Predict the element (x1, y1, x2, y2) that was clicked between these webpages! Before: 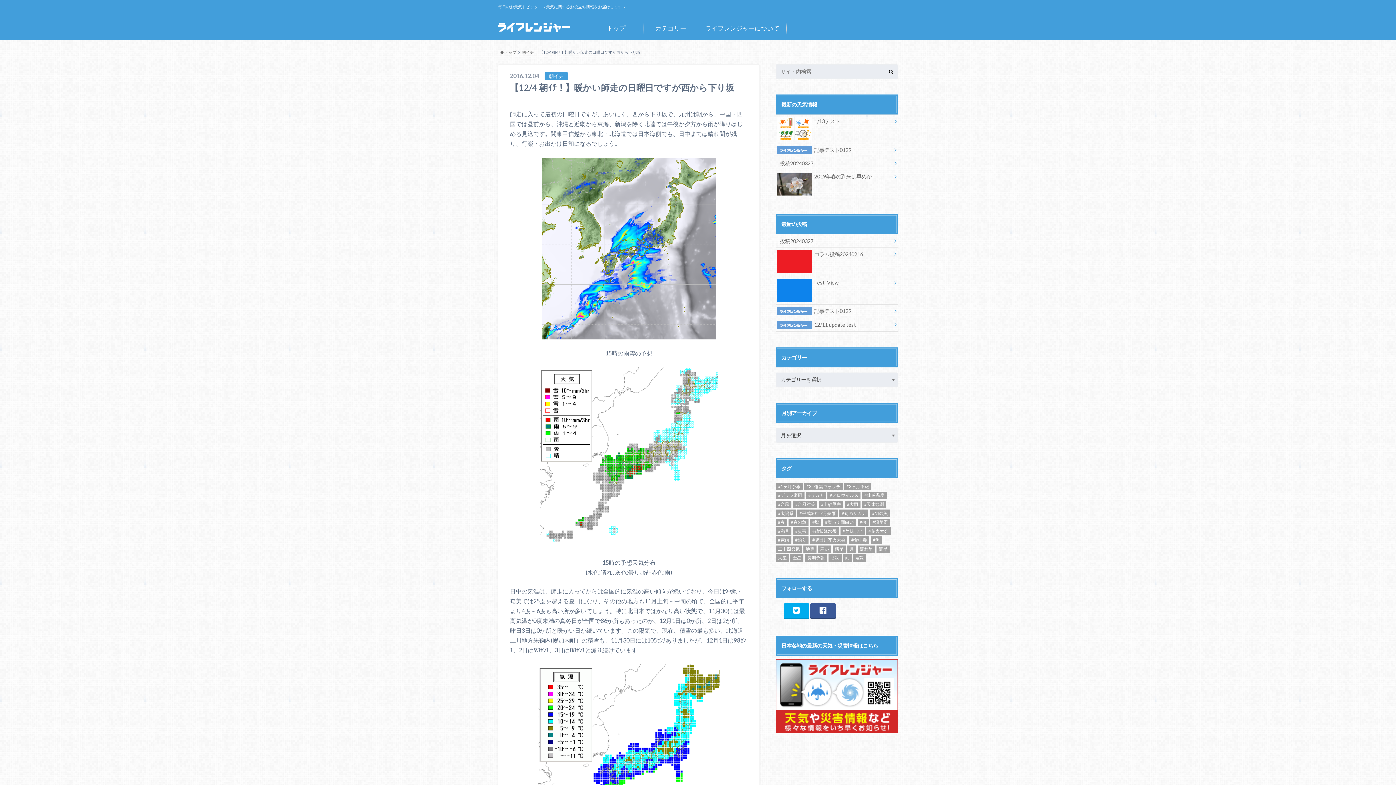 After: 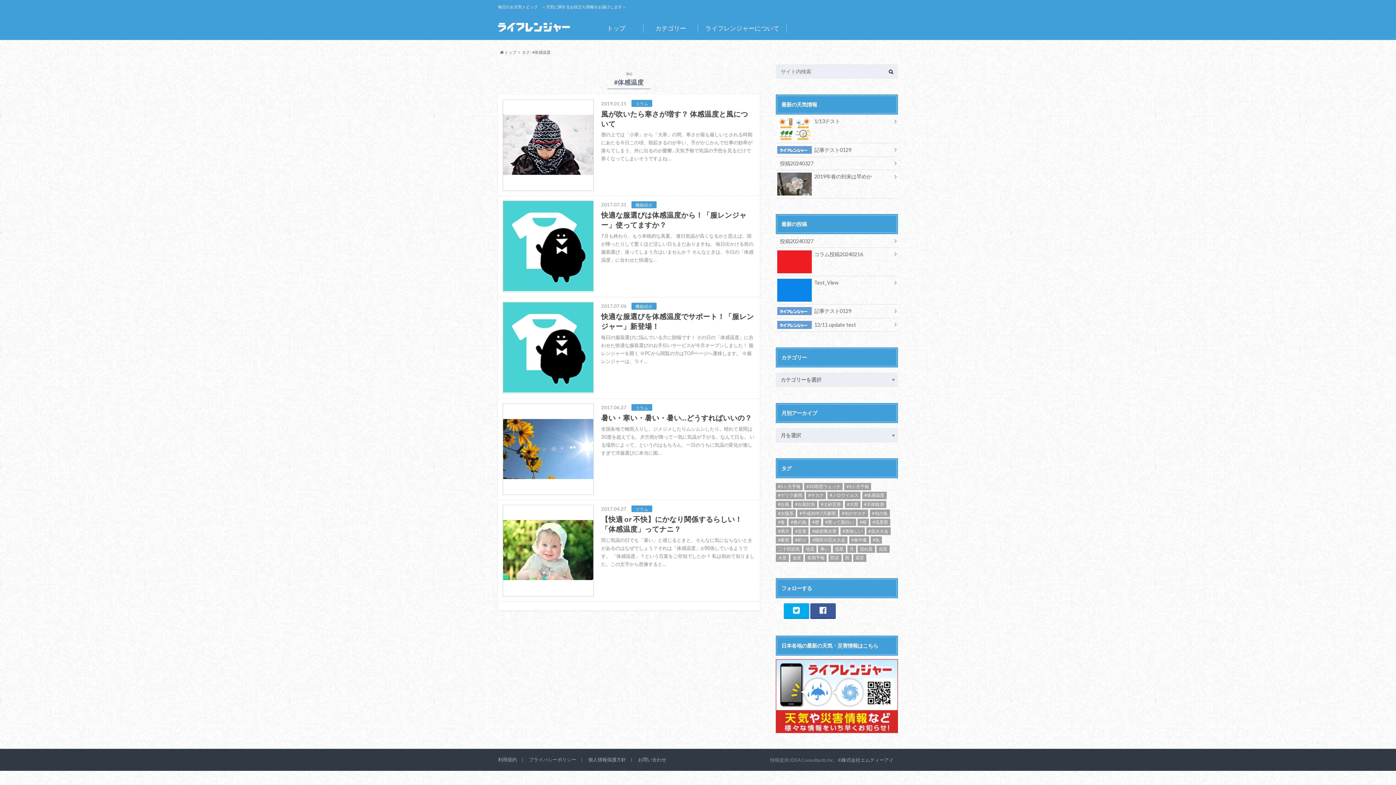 Action: bbox: (862, 492, 886, 499) label: #体感温度 (5個の項目)